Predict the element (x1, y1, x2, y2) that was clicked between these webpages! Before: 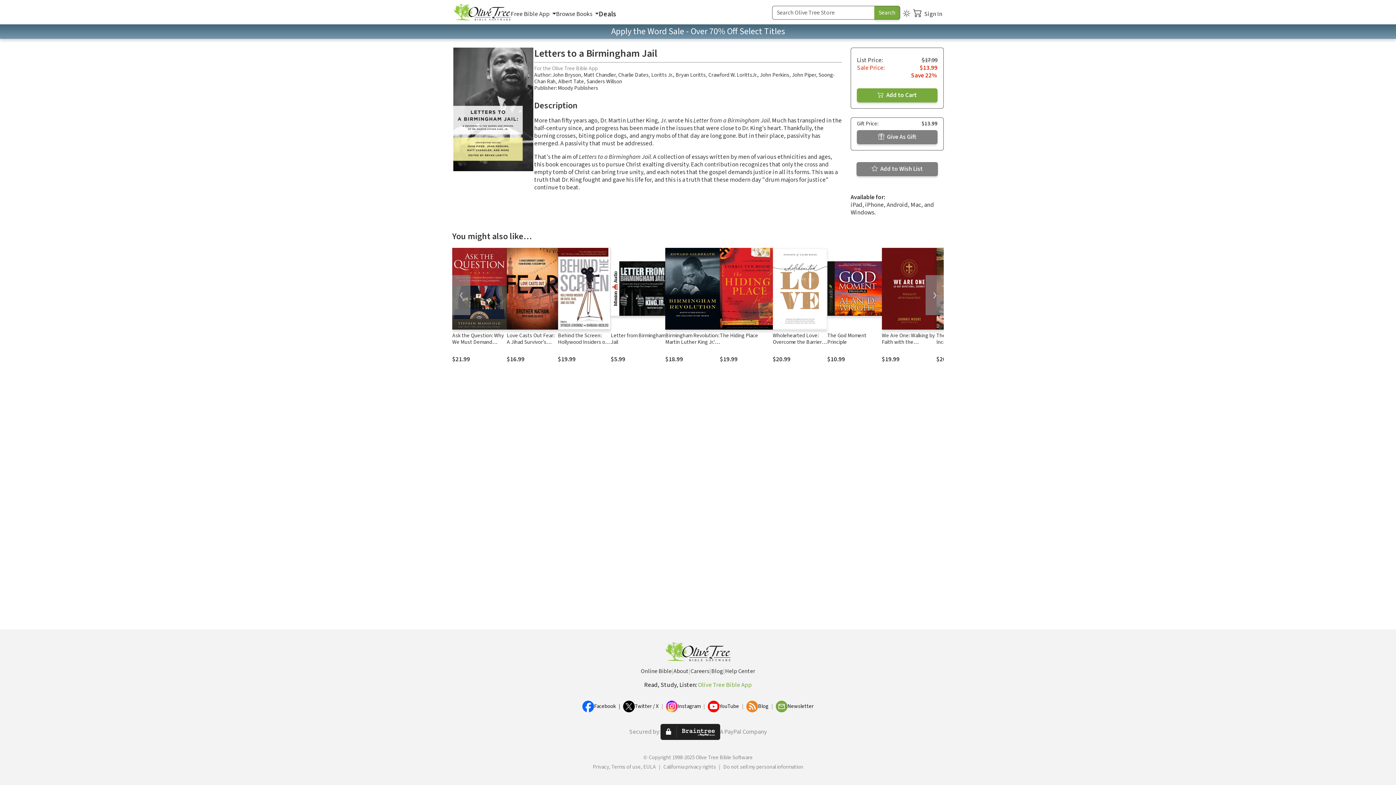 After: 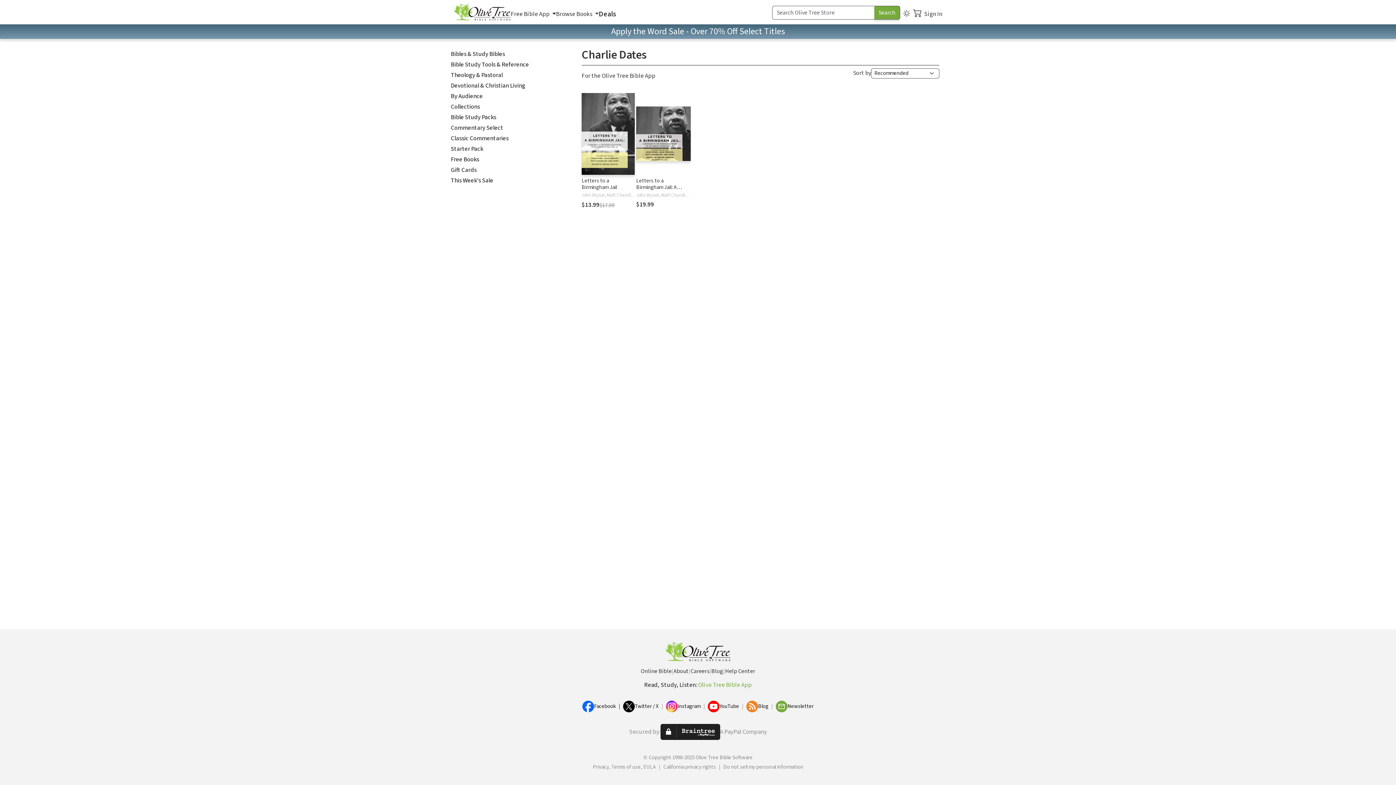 Action: label: Charlie Dates bbox: (618, 71, 648, 78)